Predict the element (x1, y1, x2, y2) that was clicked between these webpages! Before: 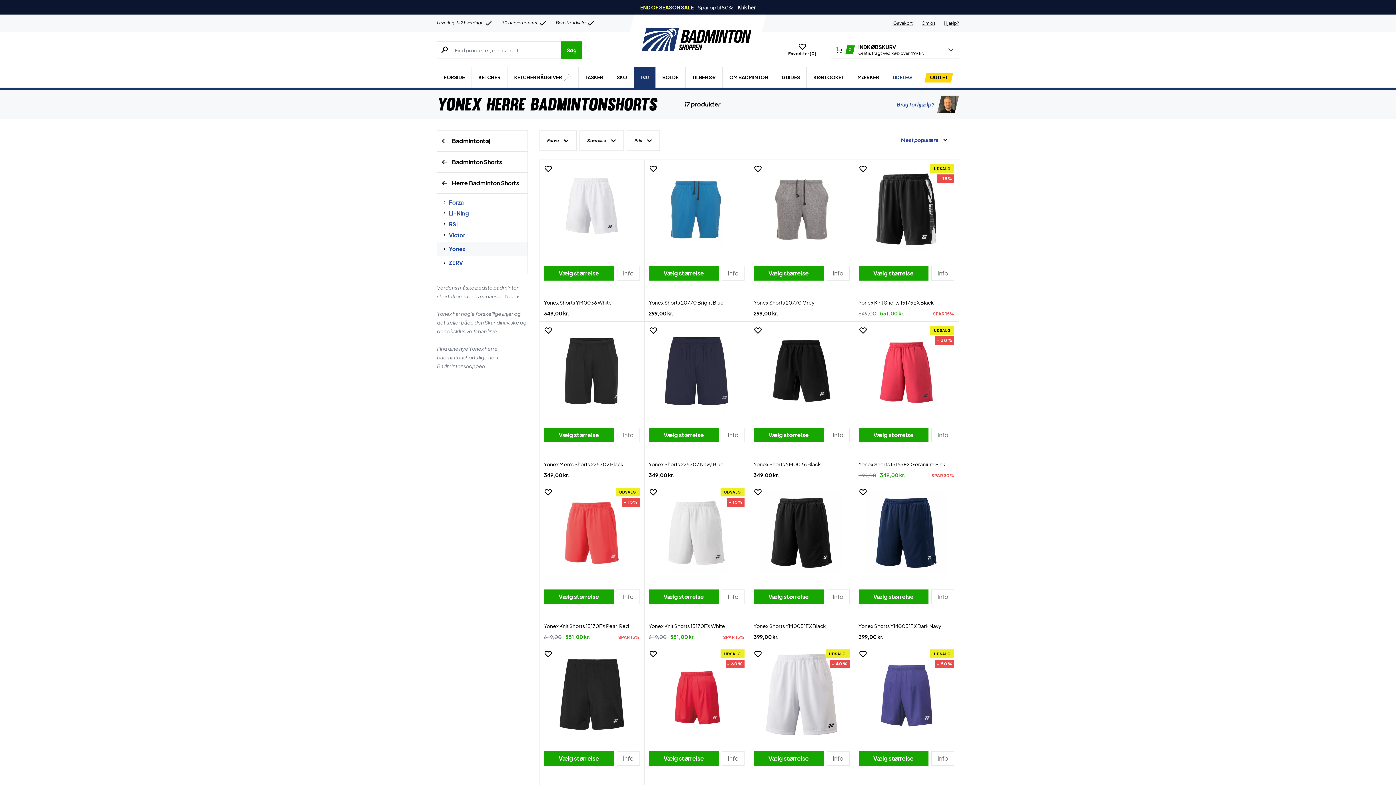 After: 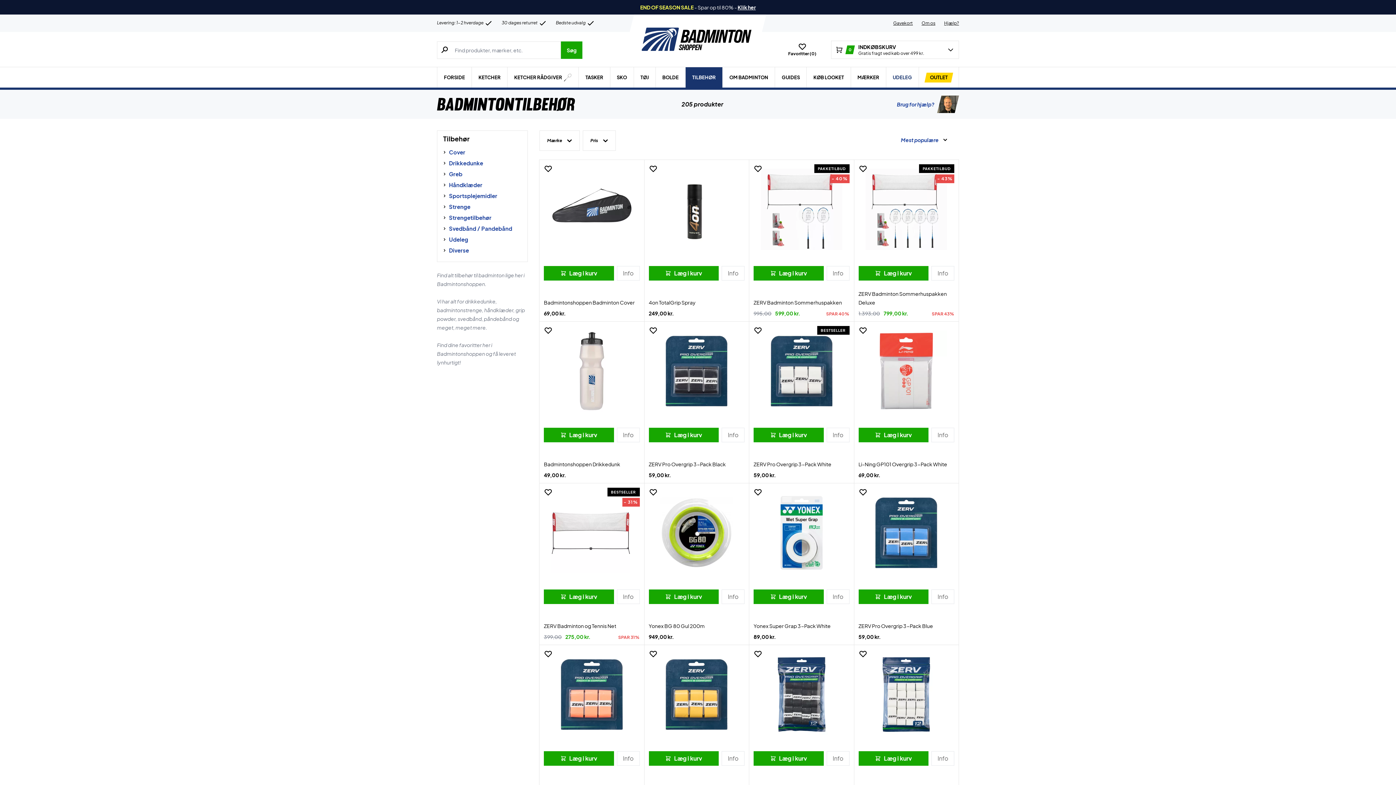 Action: bbox: (685, 67, 722, 87) label: TILBEHØR